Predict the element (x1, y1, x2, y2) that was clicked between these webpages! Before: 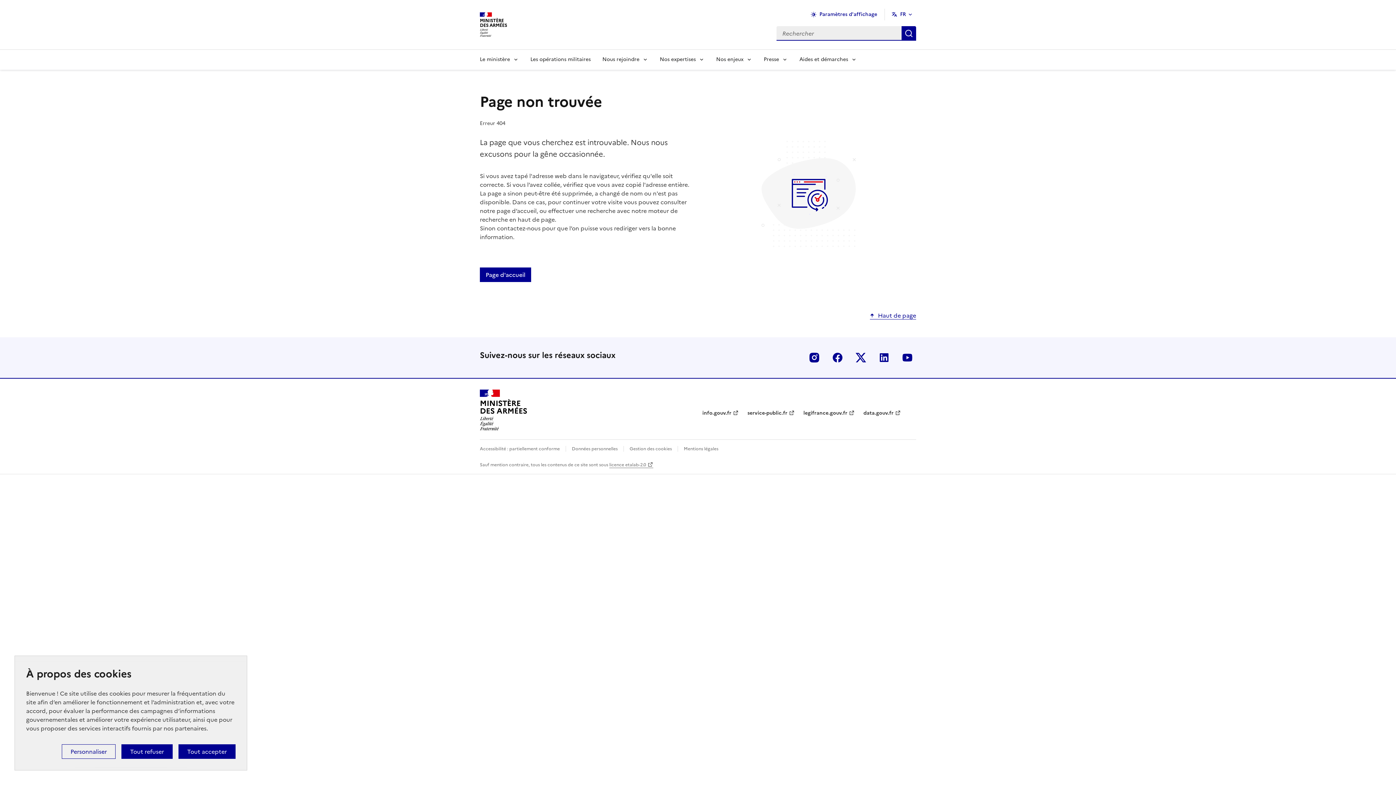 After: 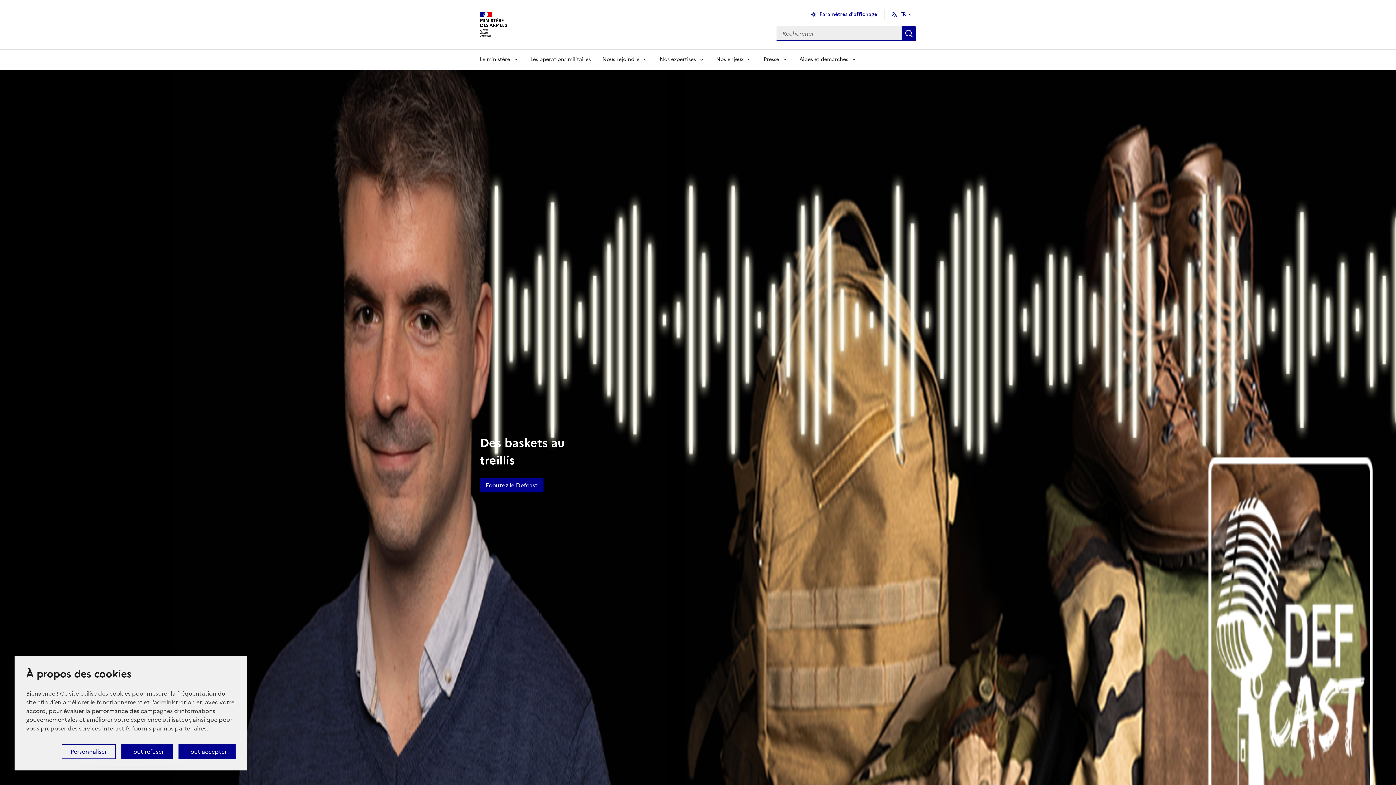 Action: bbox: (480, 389, 527, 430) label: MINISTÈRE
DES ARMÉES